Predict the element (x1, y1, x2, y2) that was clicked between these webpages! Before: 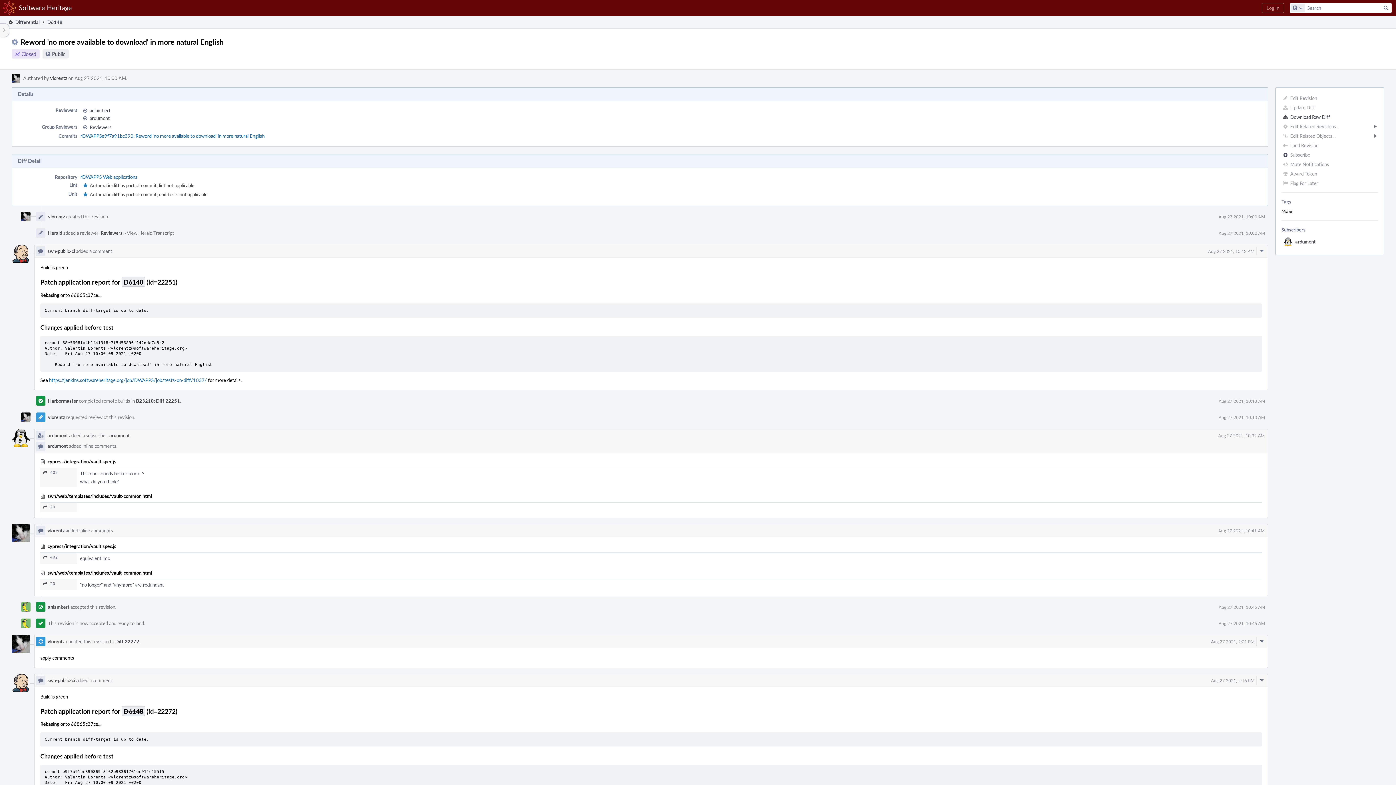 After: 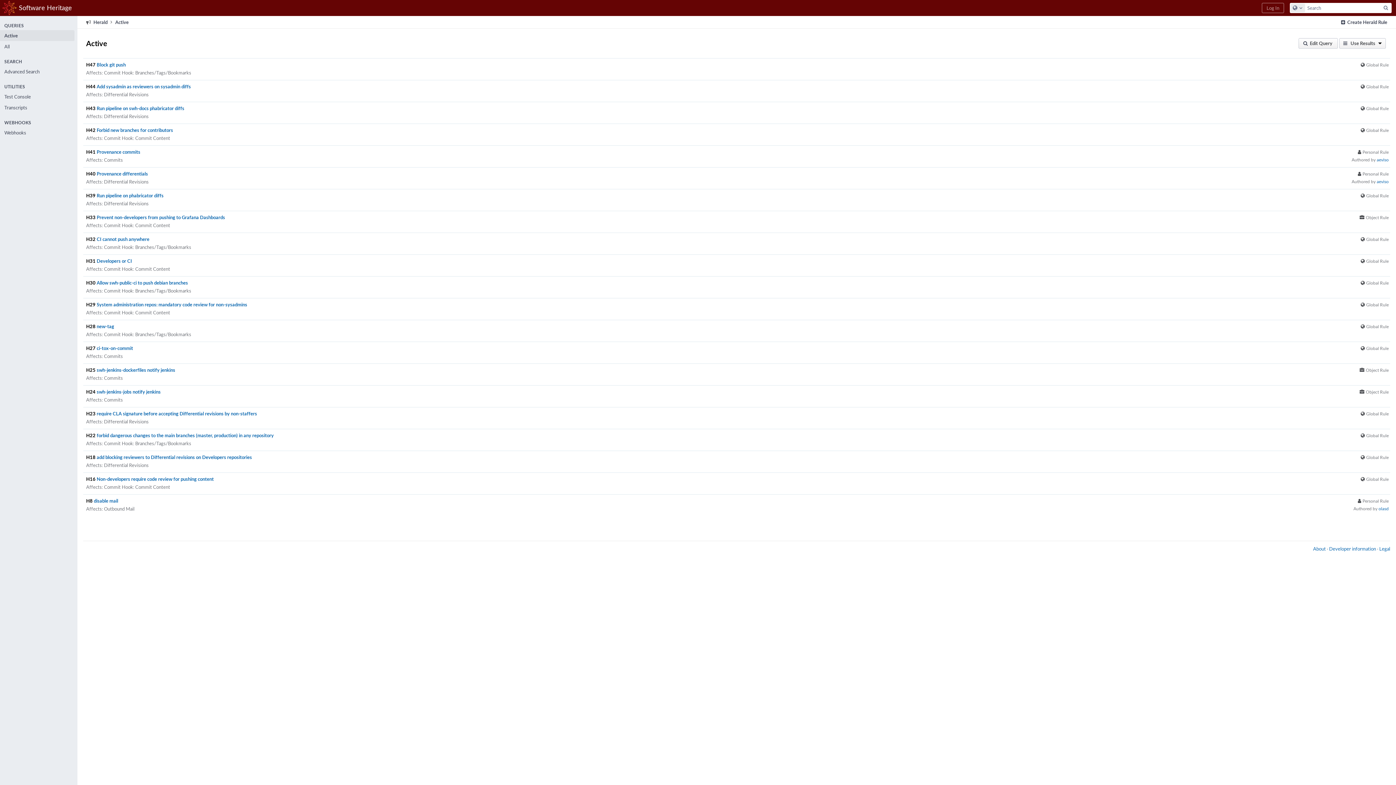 Action: bbox: (48, 229, 62, 236) label: Herald